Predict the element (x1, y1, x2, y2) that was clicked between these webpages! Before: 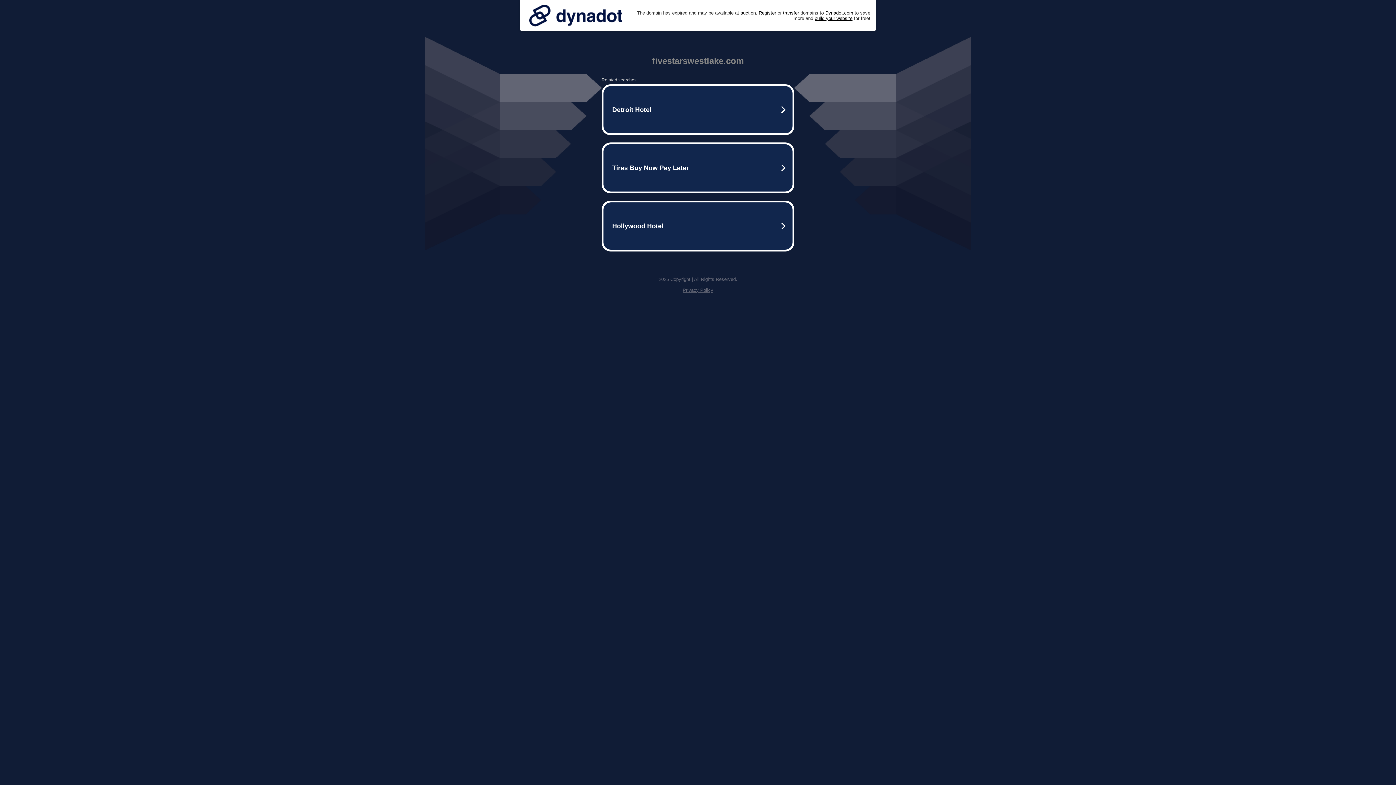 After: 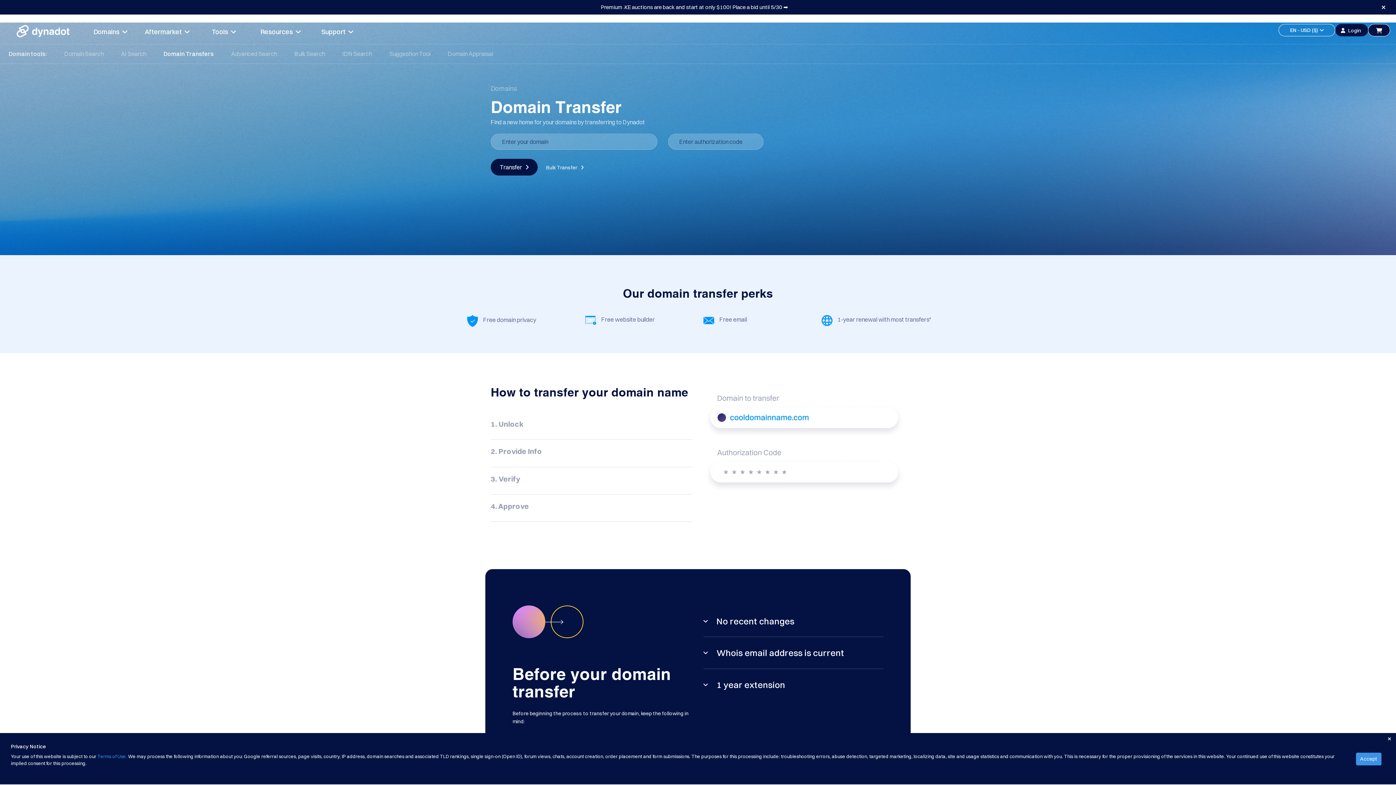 Action: label: transfer bbox: (783, 10, 799, 15)